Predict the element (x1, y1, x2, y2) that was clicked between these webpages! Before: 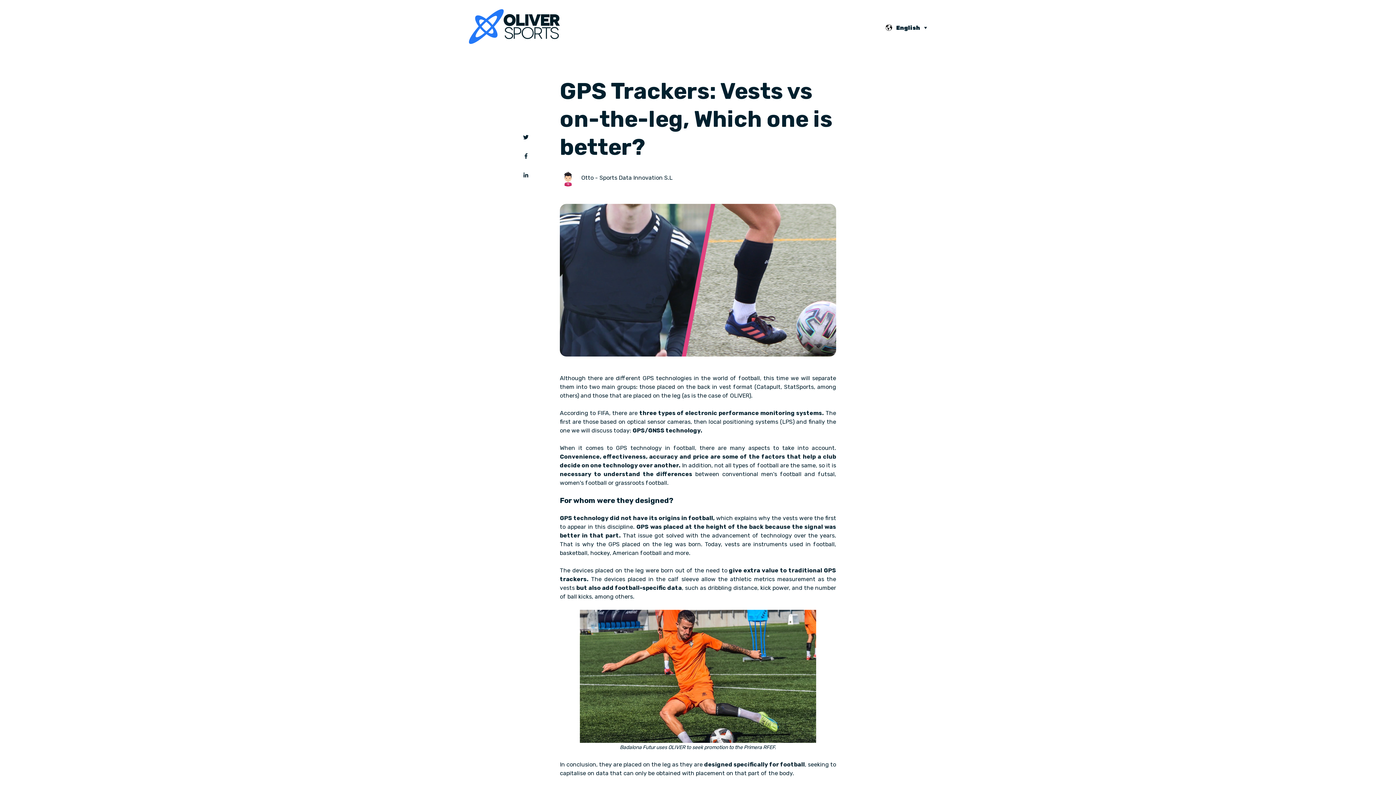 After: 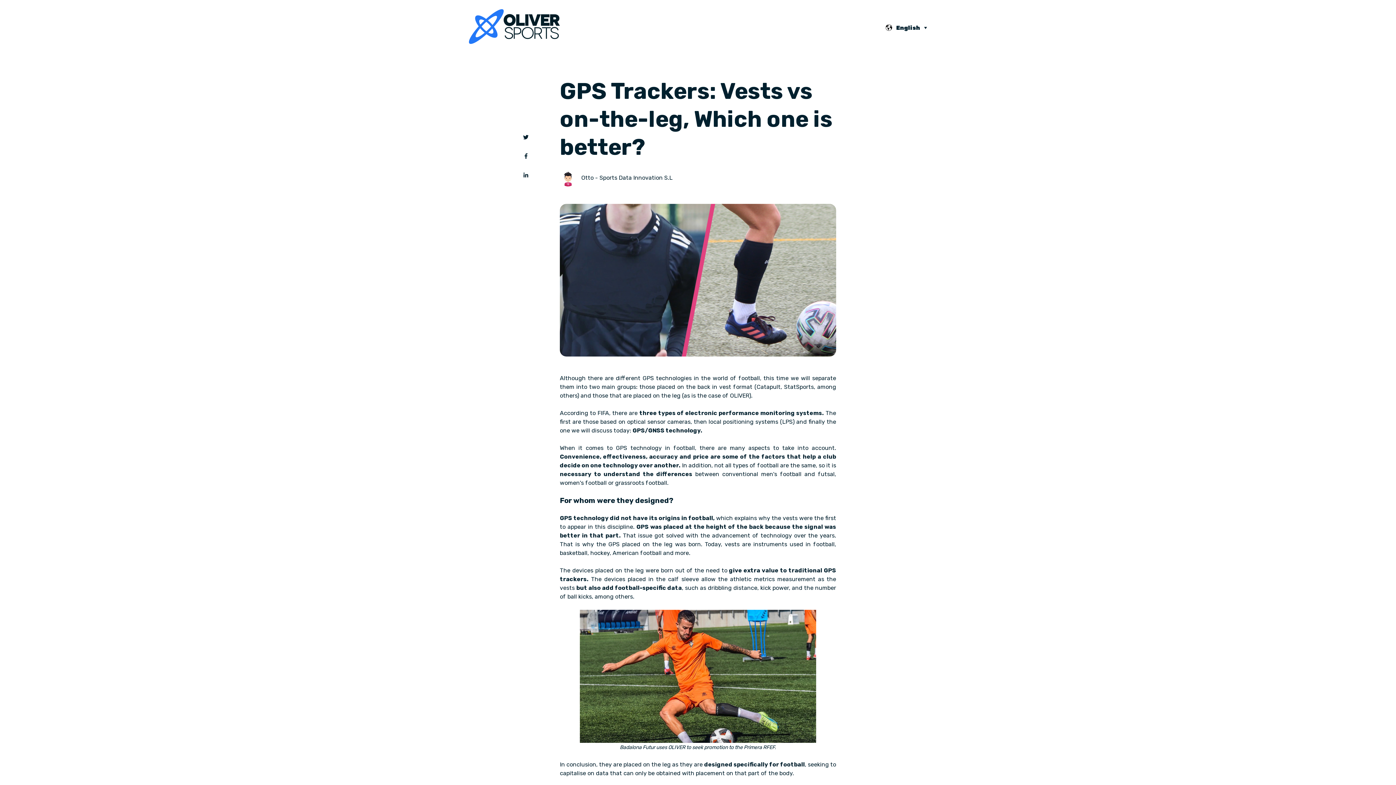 Action: bbox: (520, 148, 531, 165)